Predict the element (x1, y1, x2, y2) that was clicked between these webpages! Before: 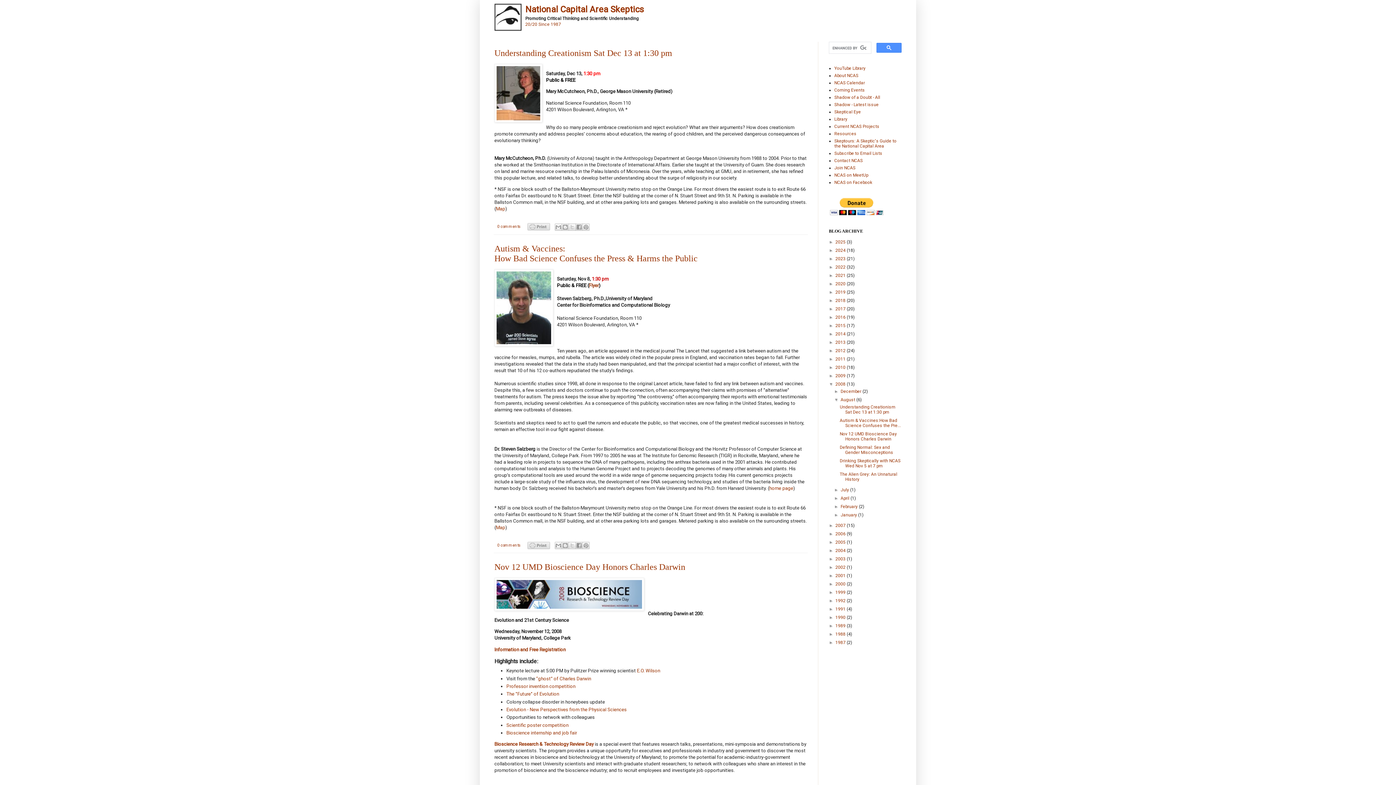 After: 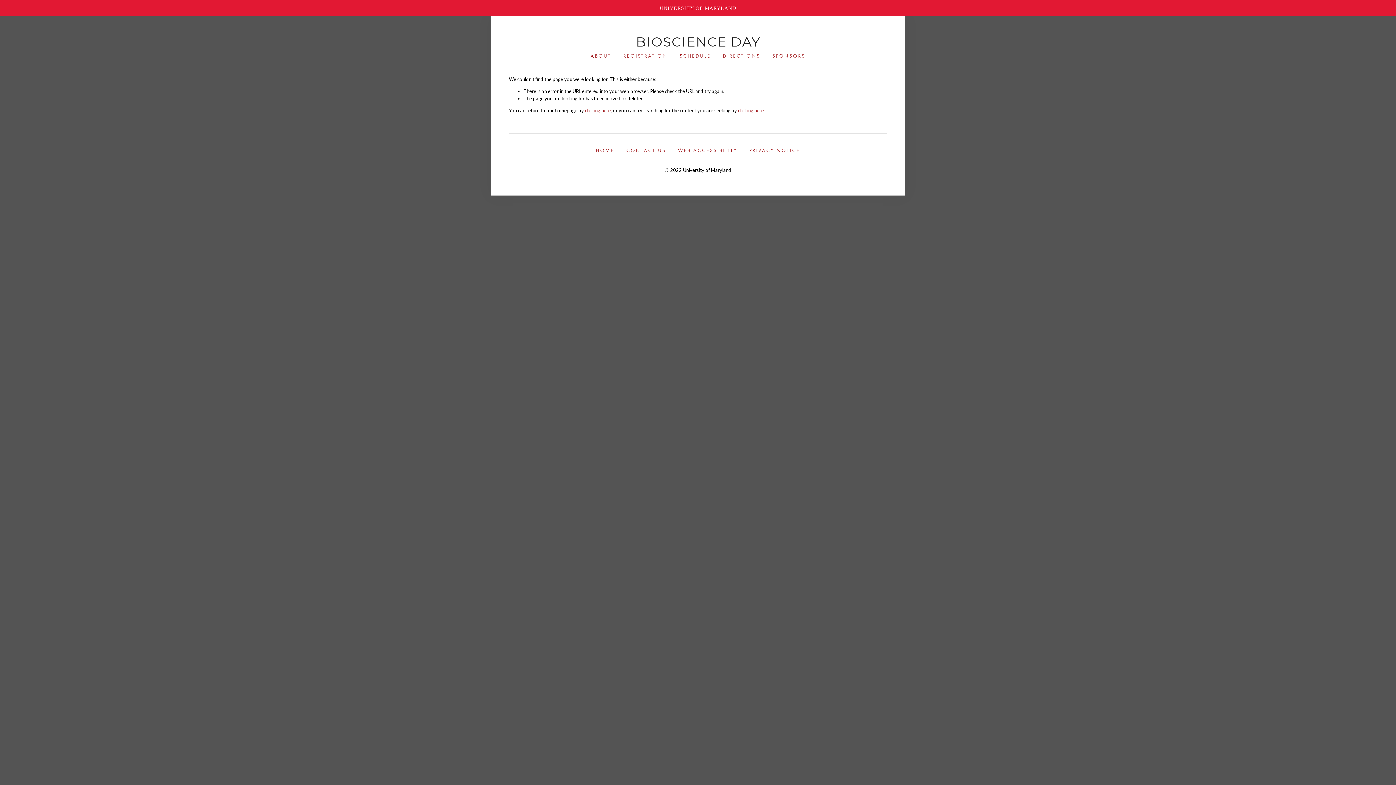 Action: bbox: (506, 684, 575, 689) label: Professor invention competition